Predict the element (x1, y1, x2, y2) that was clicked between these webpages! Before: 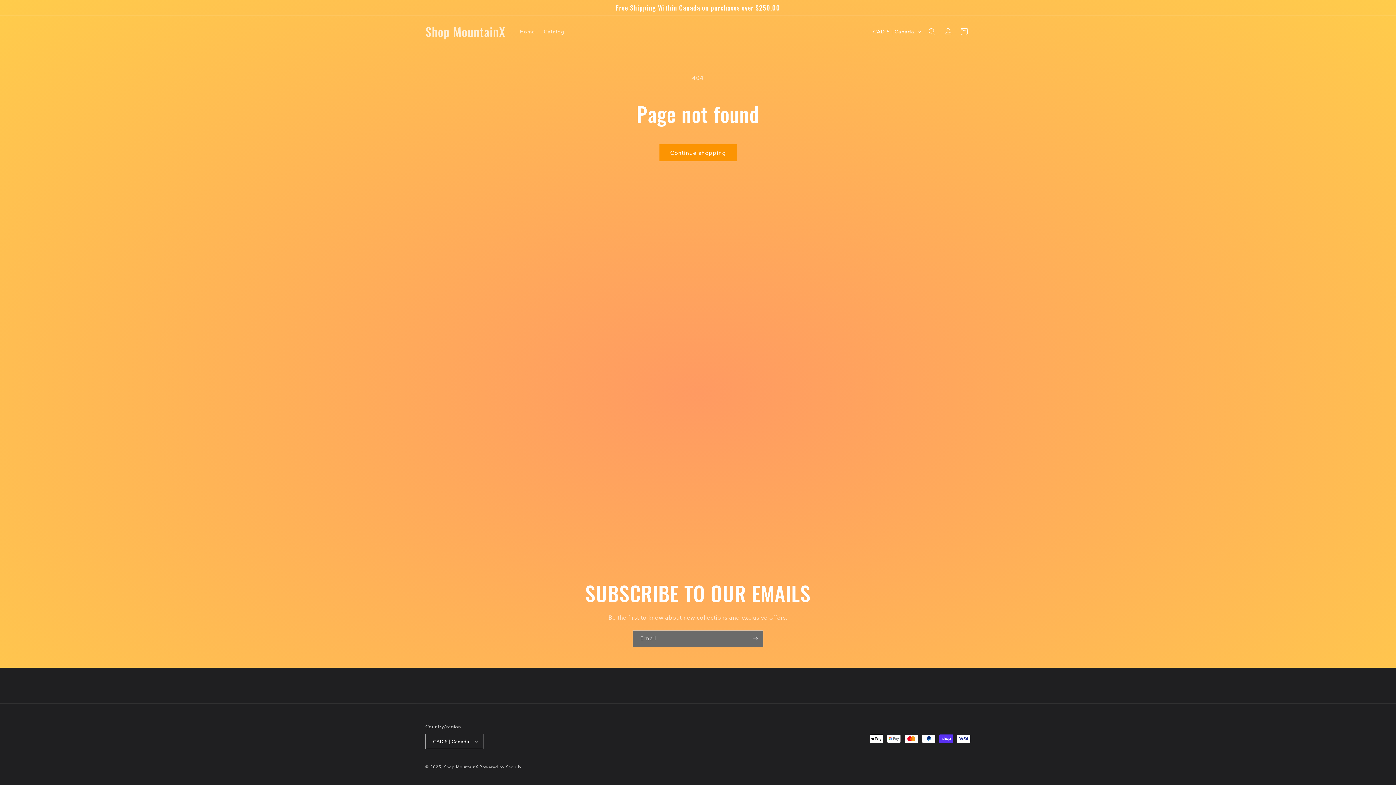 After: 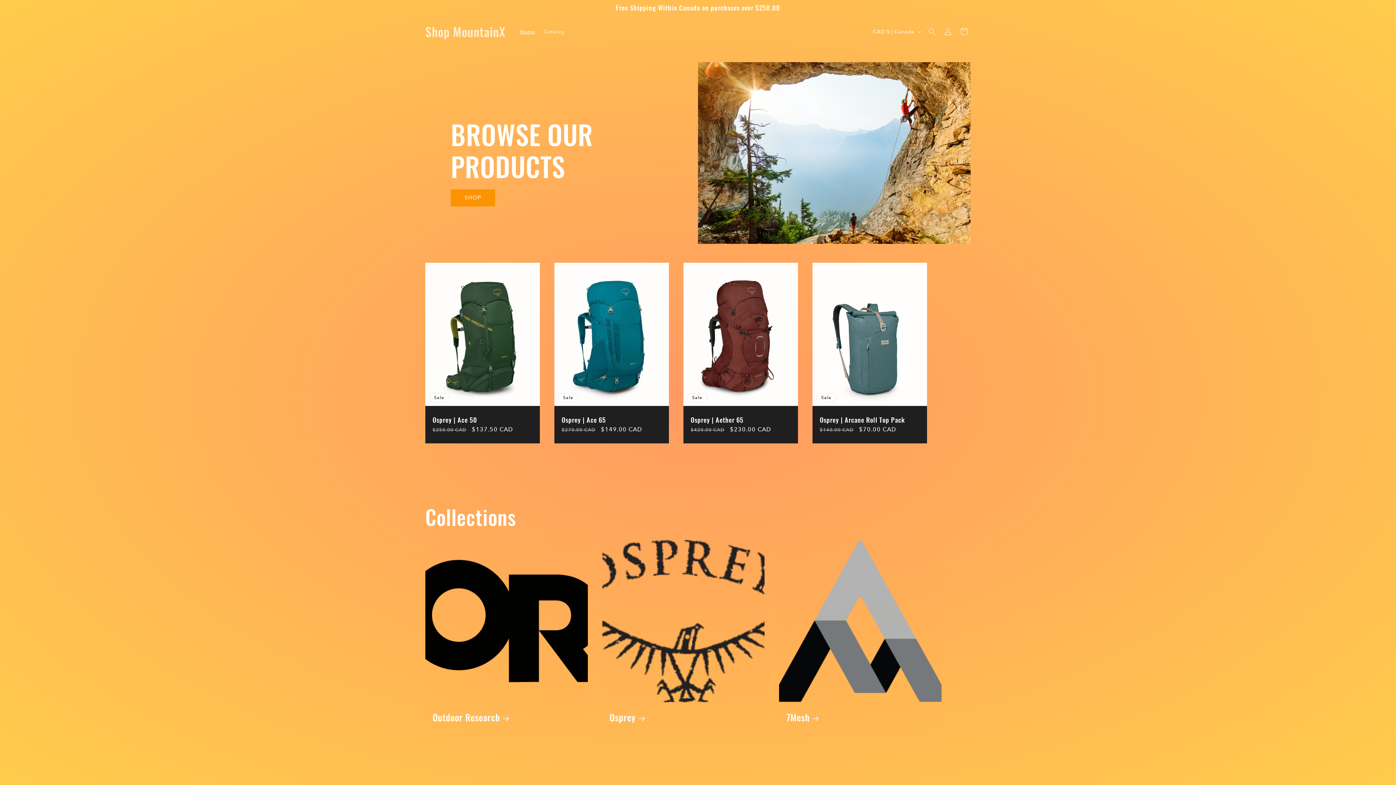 Action: label: Home bbox: (515, 24, 539, 39)